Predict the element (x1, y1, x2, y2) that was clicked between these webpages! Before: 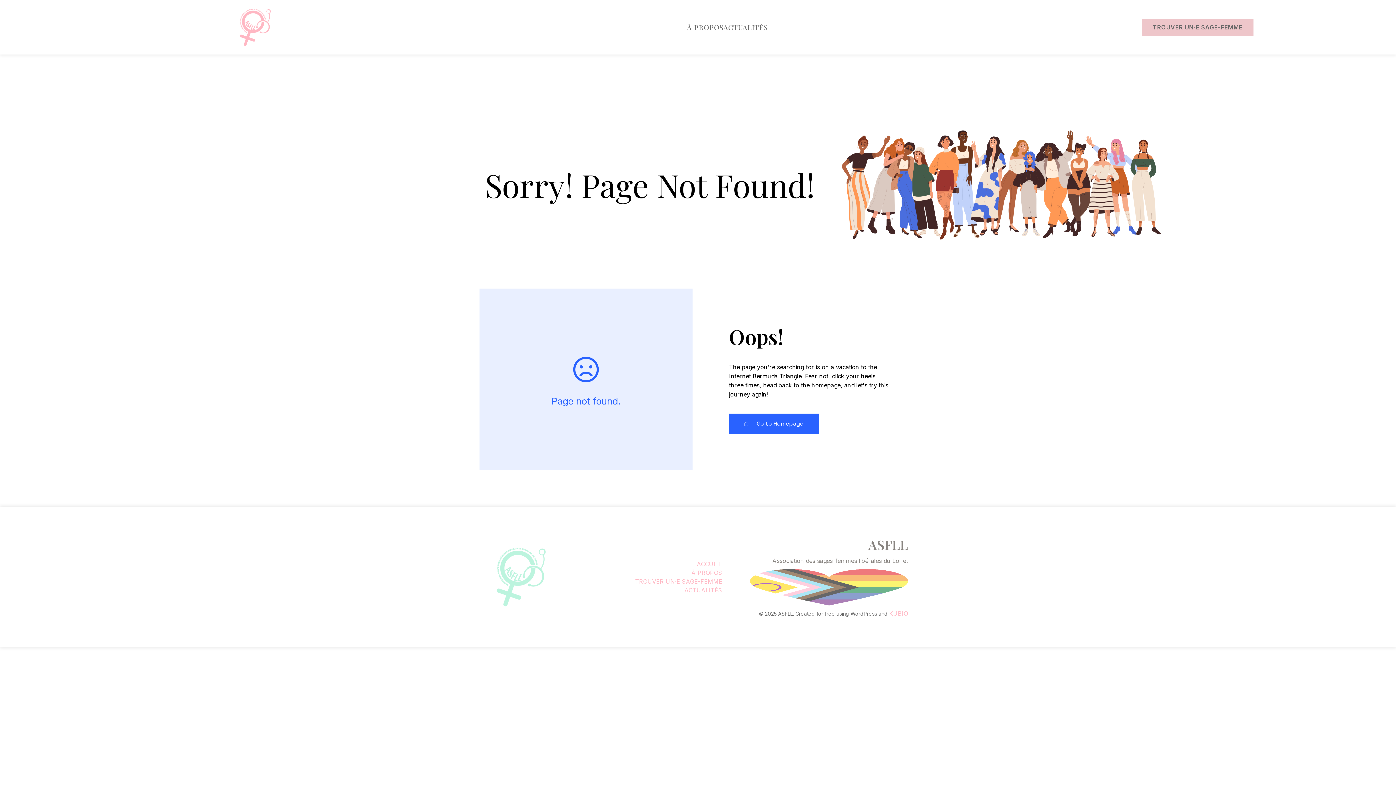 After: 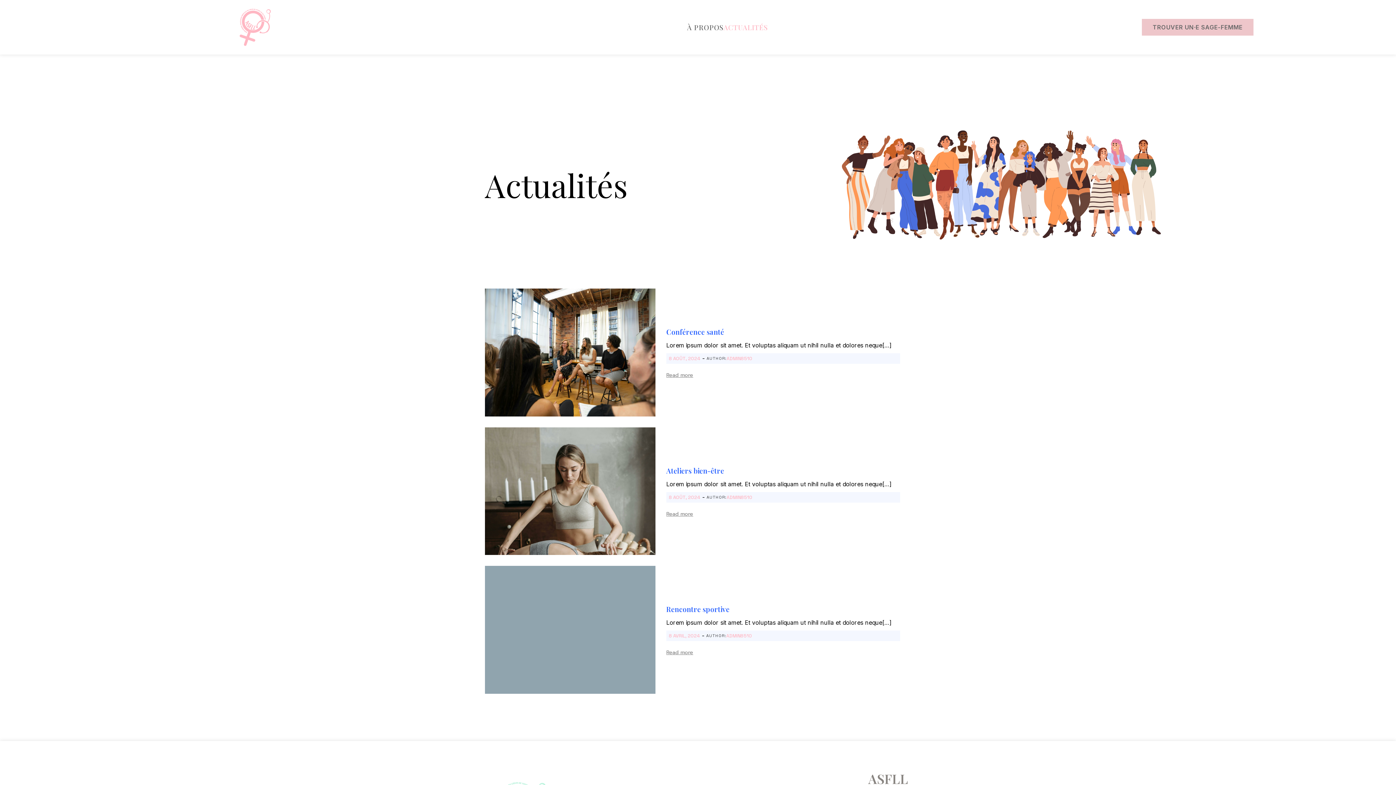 Action: label: ACTUALITÉS bbox: (684, 586, 722, 594)